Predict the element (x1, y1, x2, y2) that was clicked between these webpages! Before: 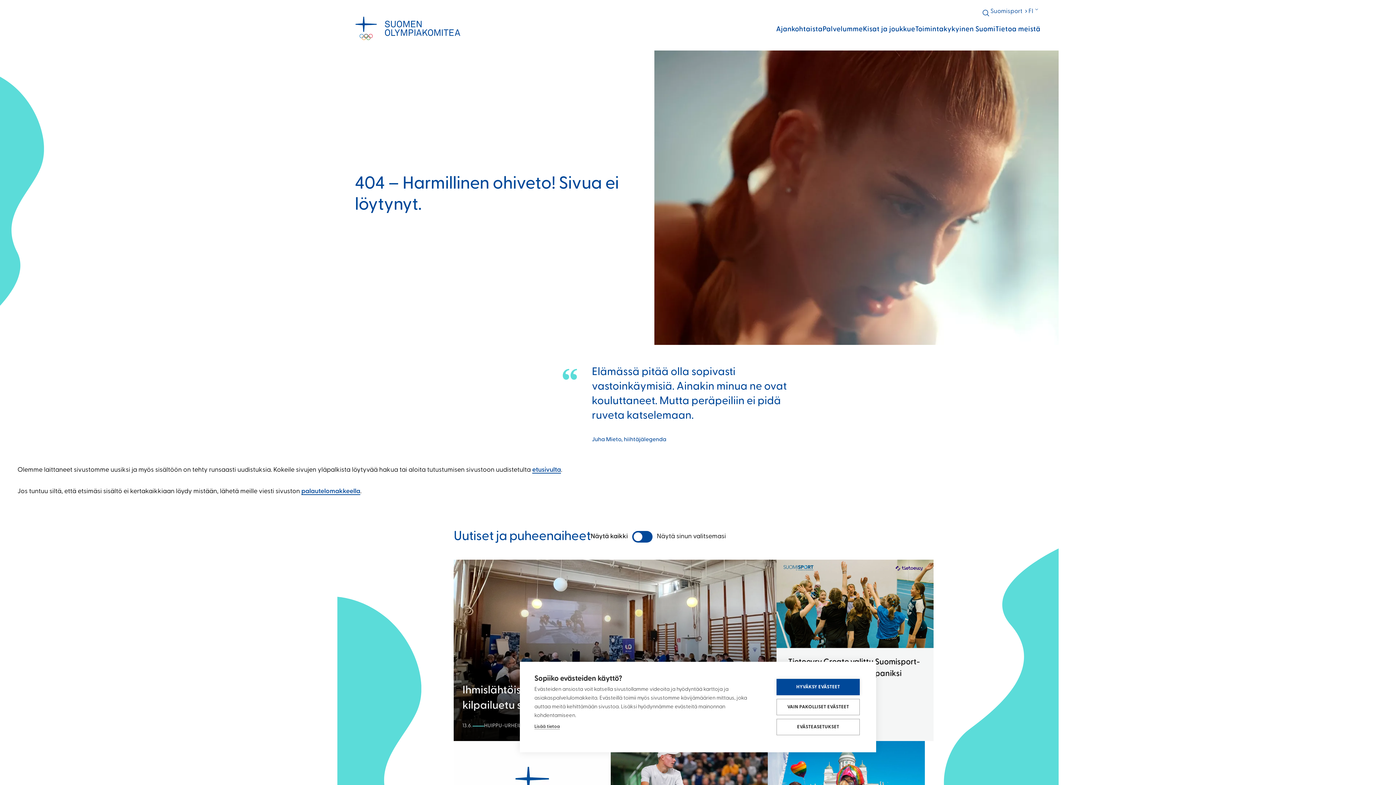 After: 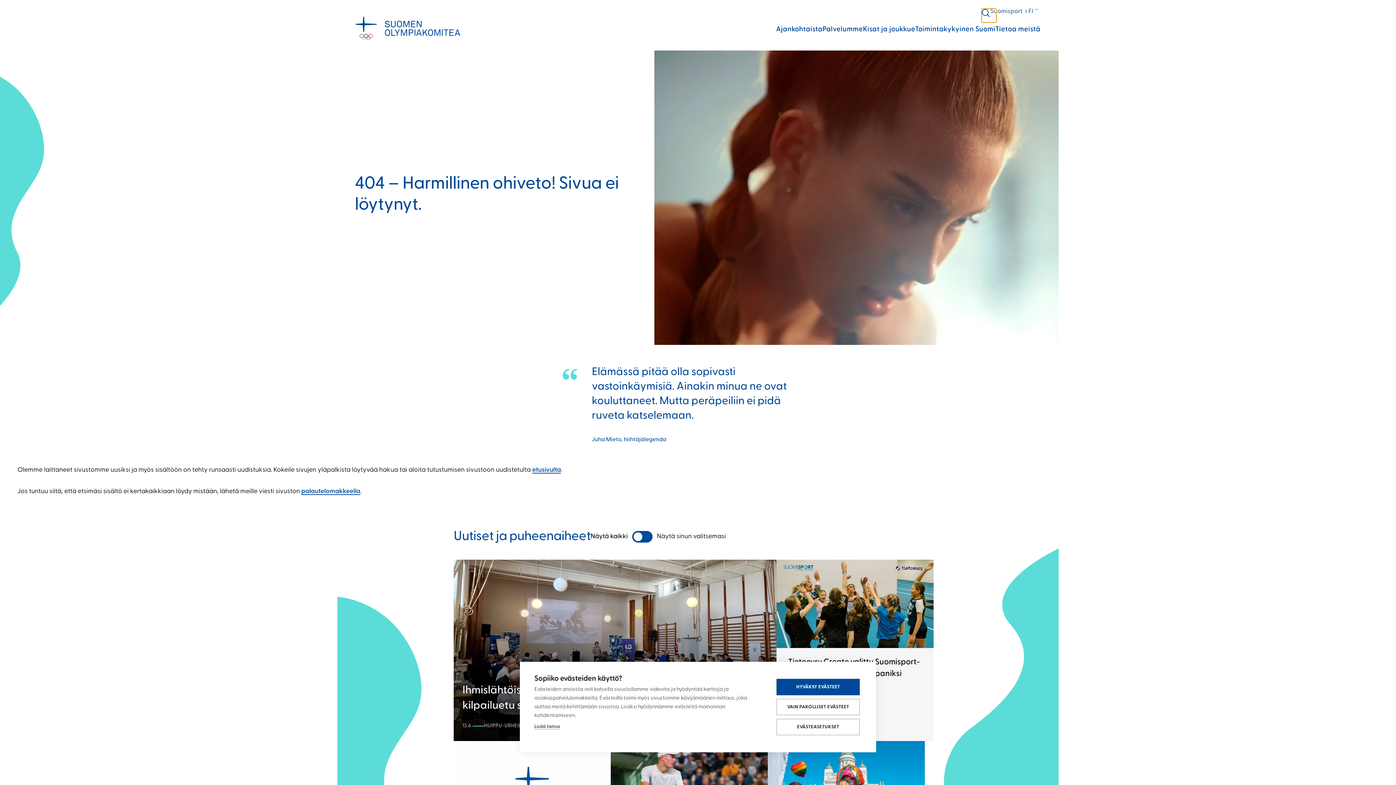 Action: label: Avaa haku bbox: (981, 8, 990, 17)